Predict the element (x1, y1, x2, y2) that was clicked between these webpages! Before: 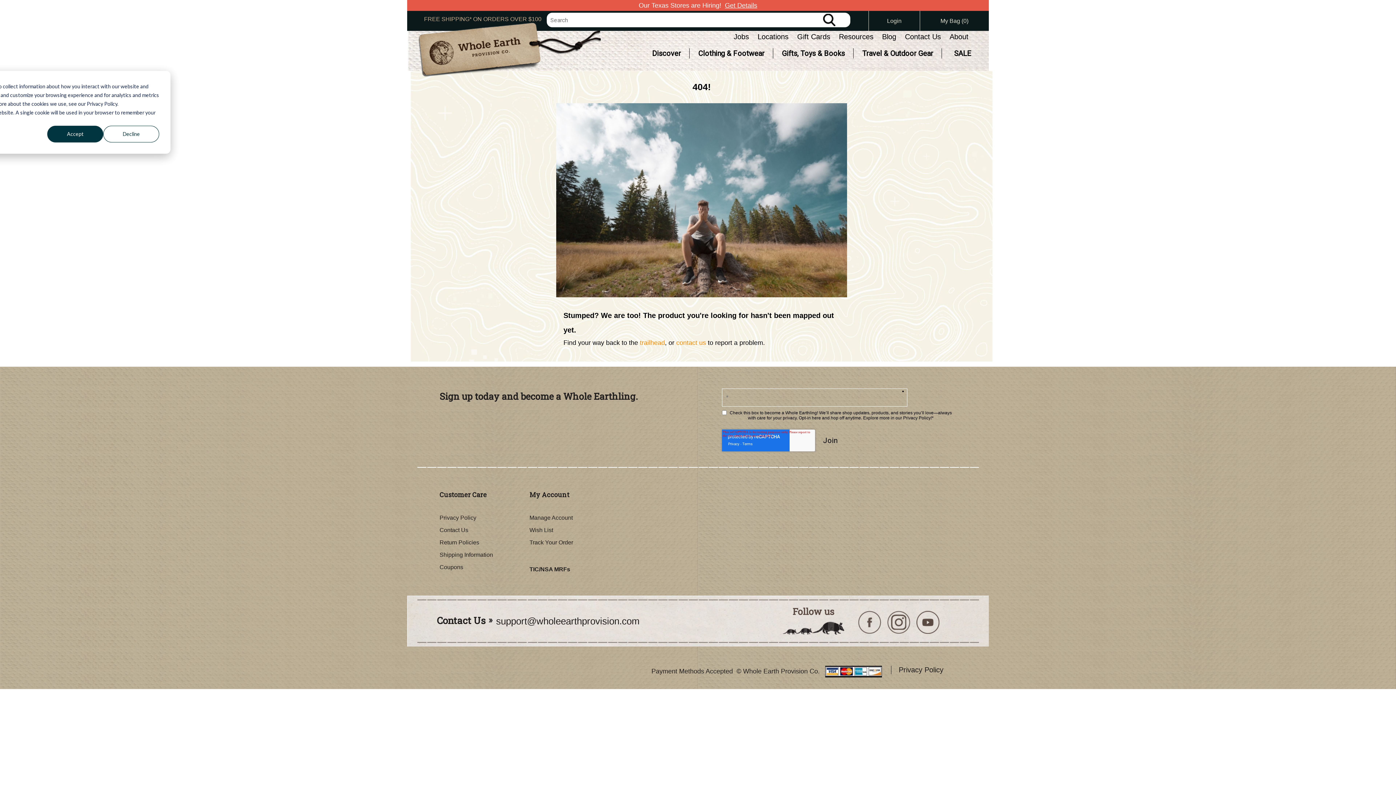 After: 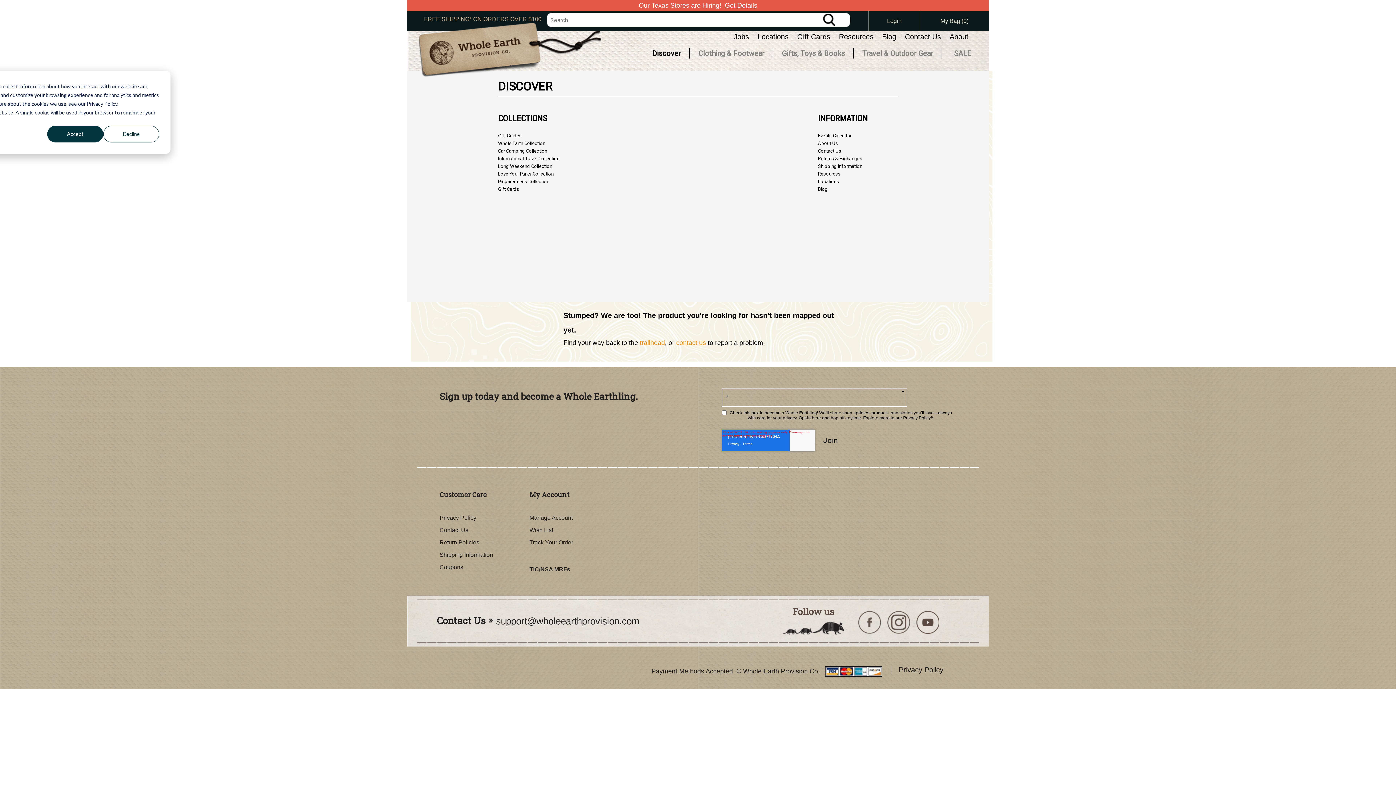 Action: label: Discover bbox: (643, 41, 689, 65)